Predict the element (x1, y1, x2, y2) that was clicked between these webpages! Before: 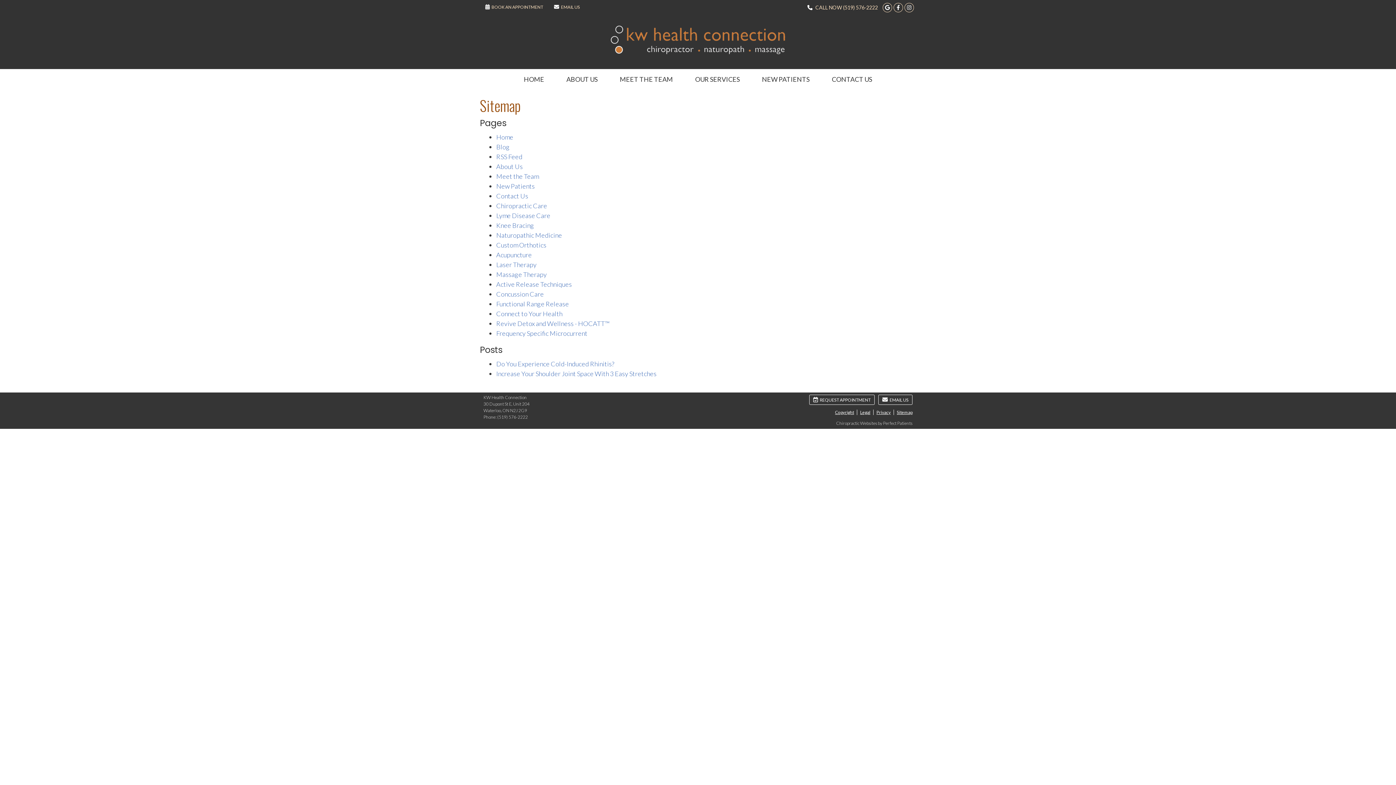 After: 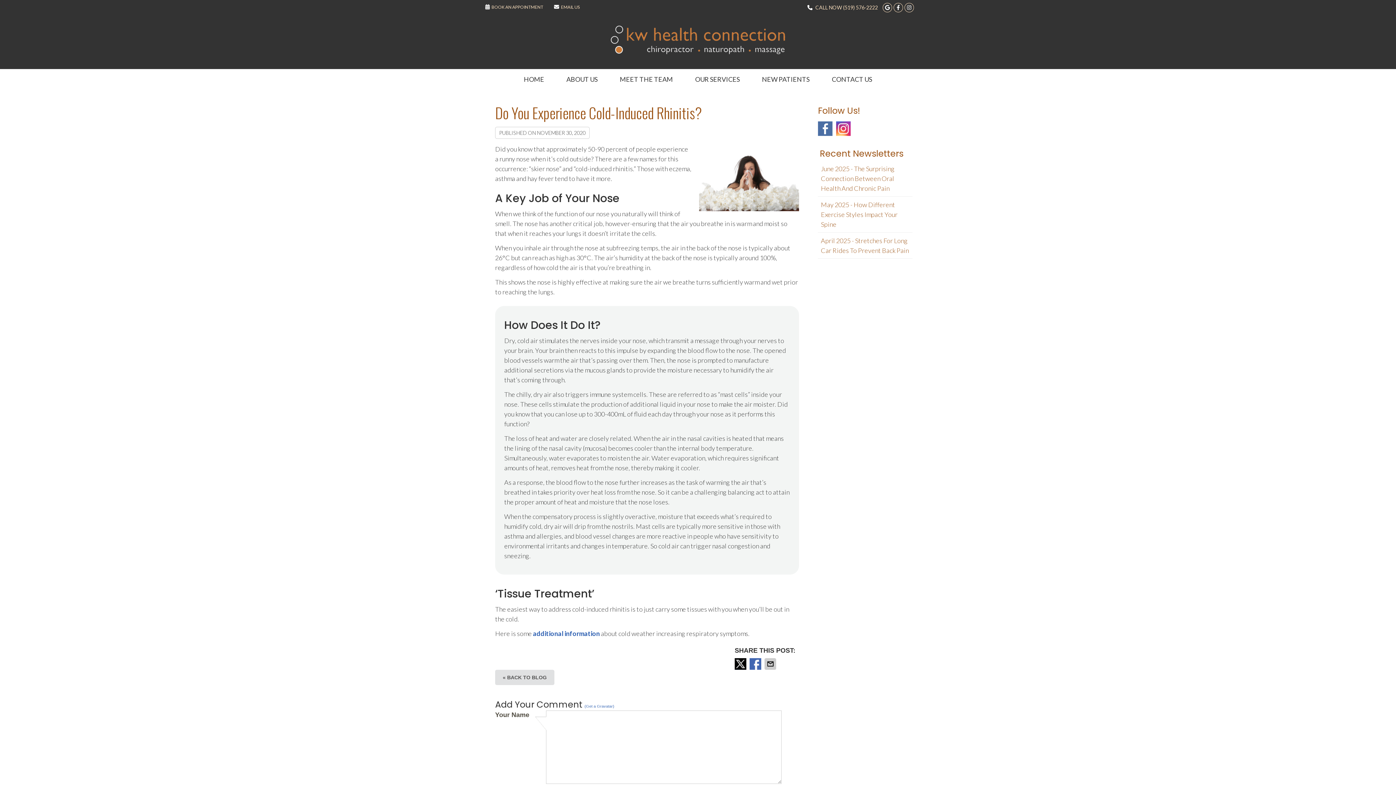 Action: bbox: (496, 360, 614, 368) label: Do You Experience Cold-Induced Rhinitis?